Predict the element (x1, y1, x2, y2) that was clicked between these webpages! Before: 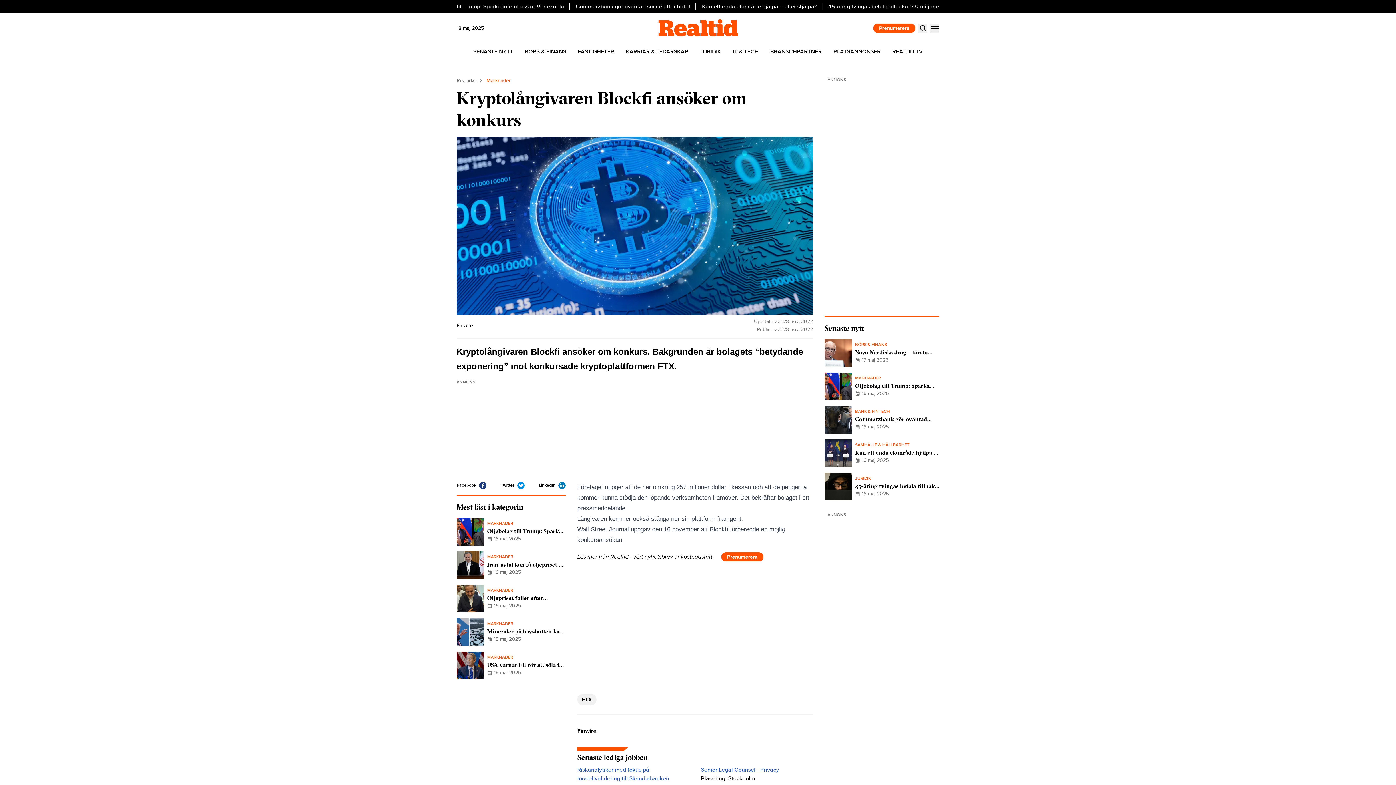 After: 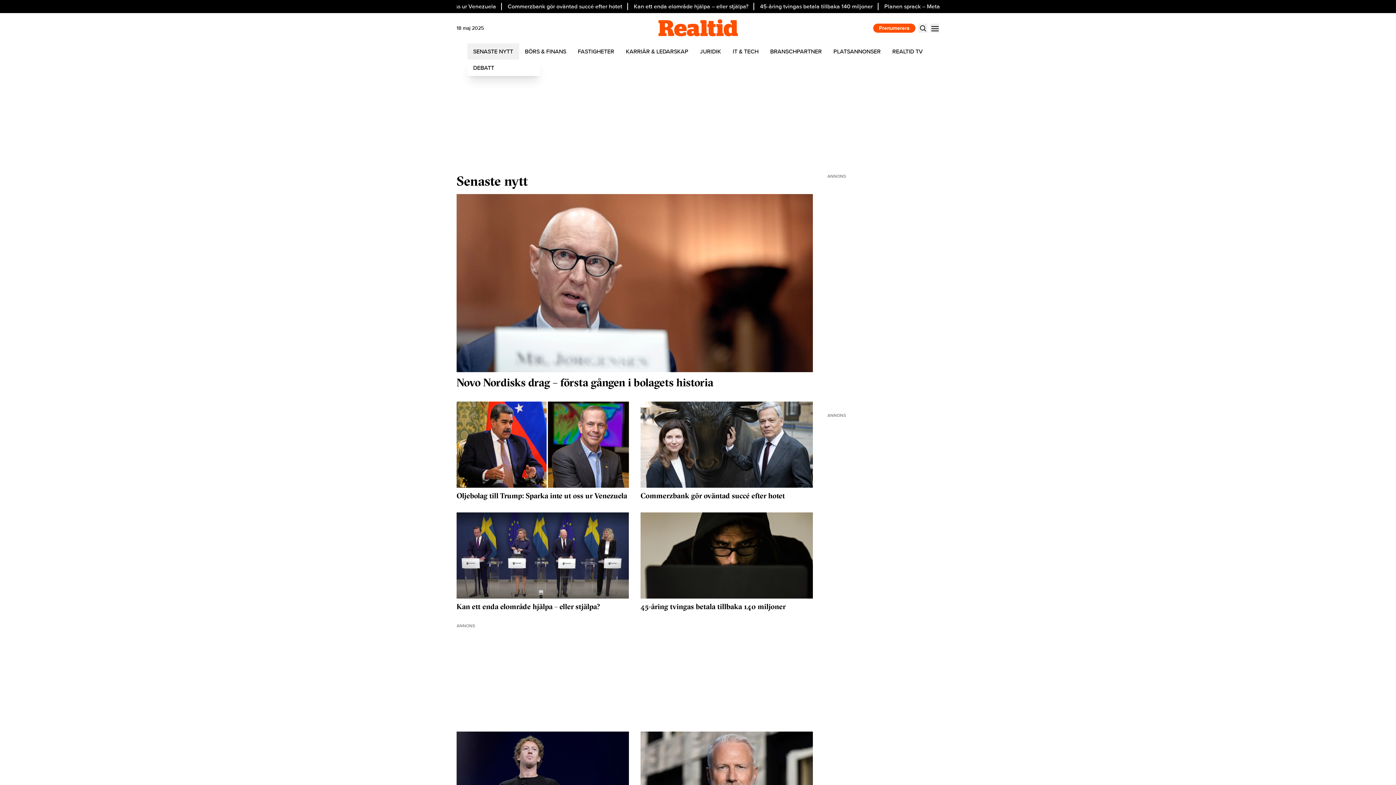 Action: label: SENASTE NYTT bbox: (467, 43, 519, 59)